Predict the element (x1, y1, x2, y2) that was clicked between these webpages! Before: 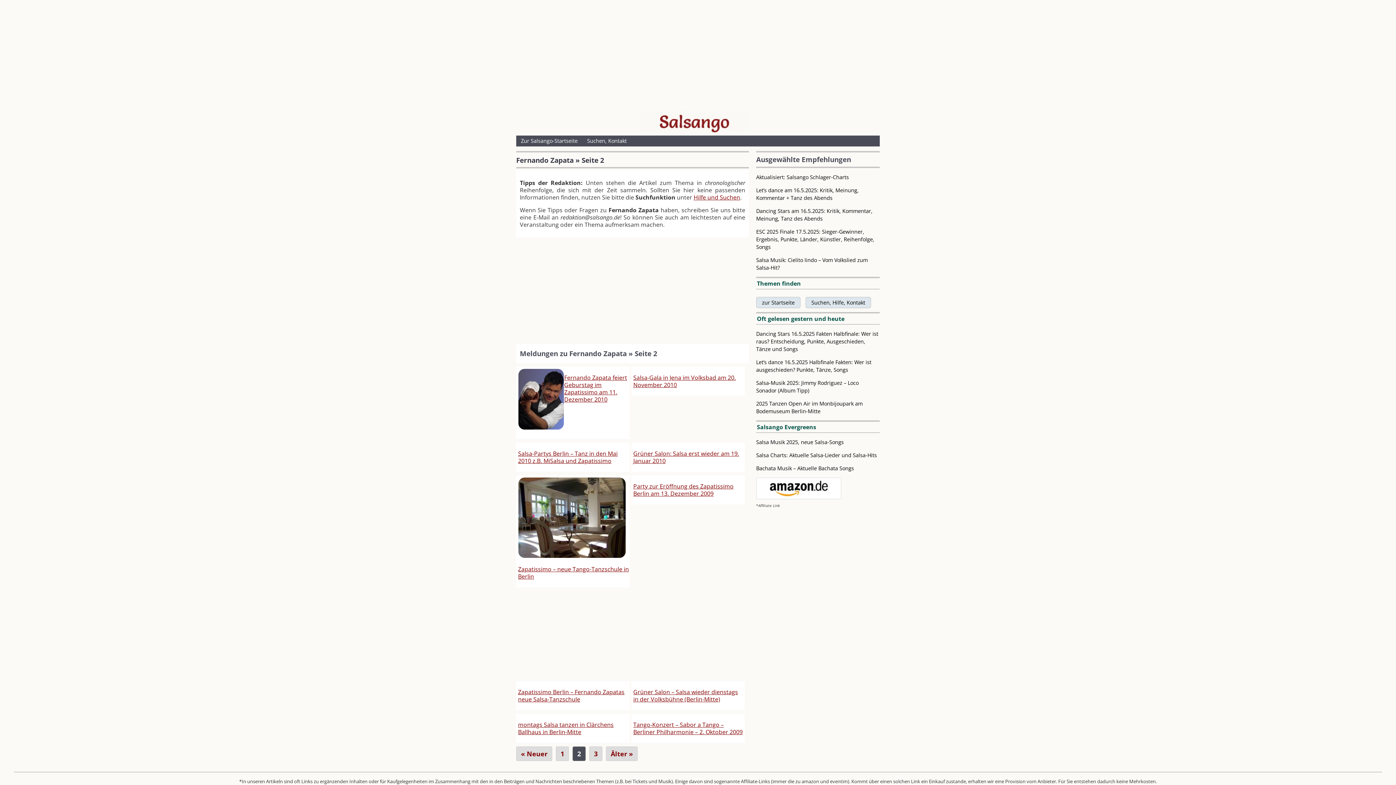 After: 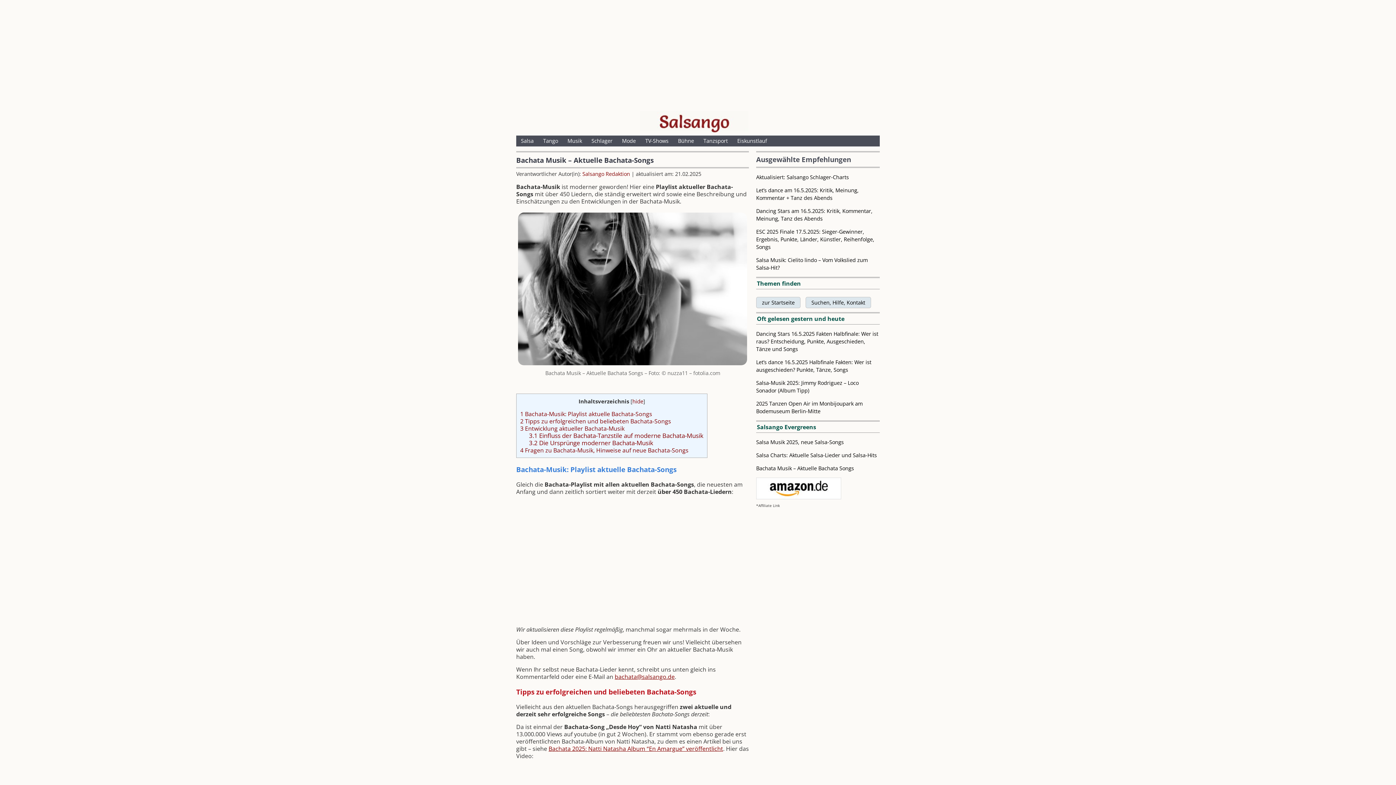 Action: bbox: (756, 465, 854, 472) label: Bachata Musik – Aktuelle Bachata Songs